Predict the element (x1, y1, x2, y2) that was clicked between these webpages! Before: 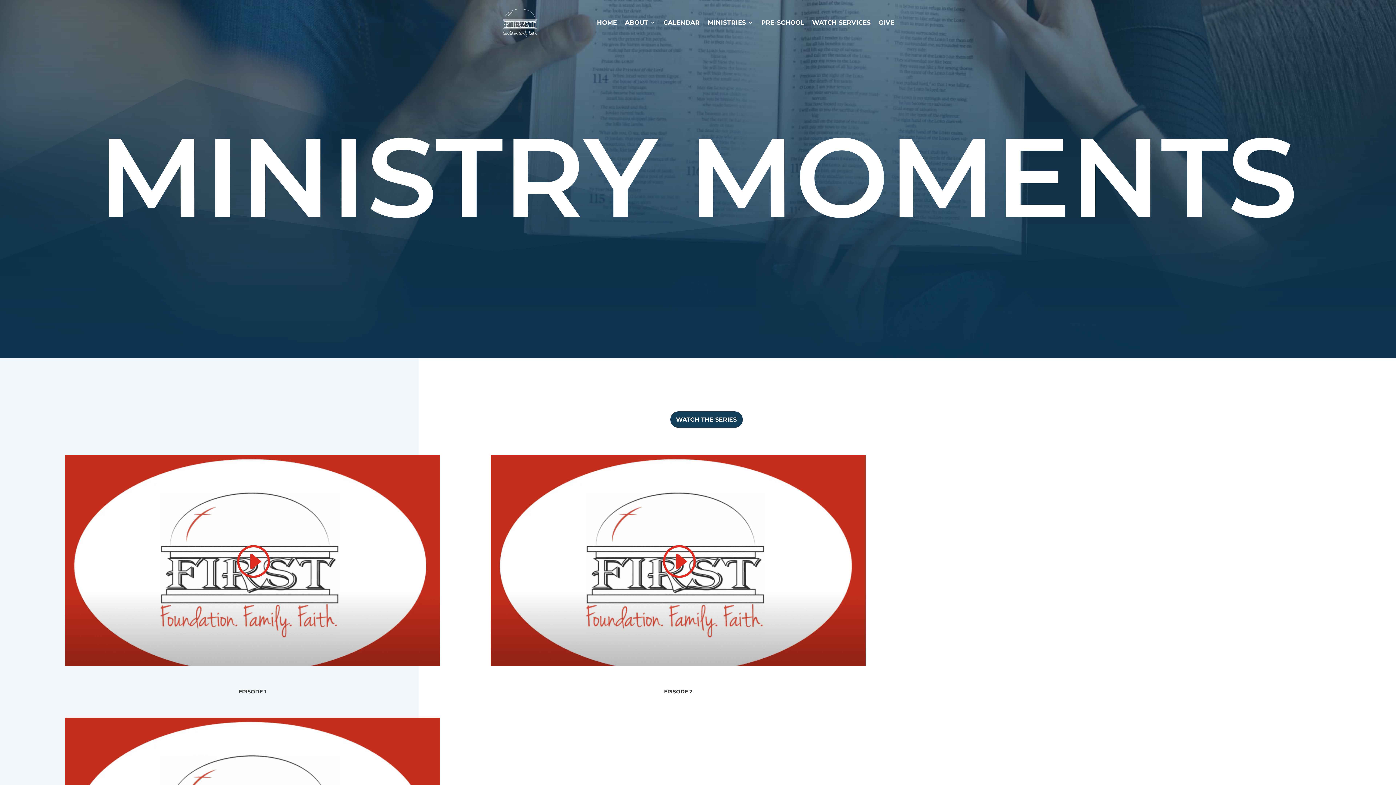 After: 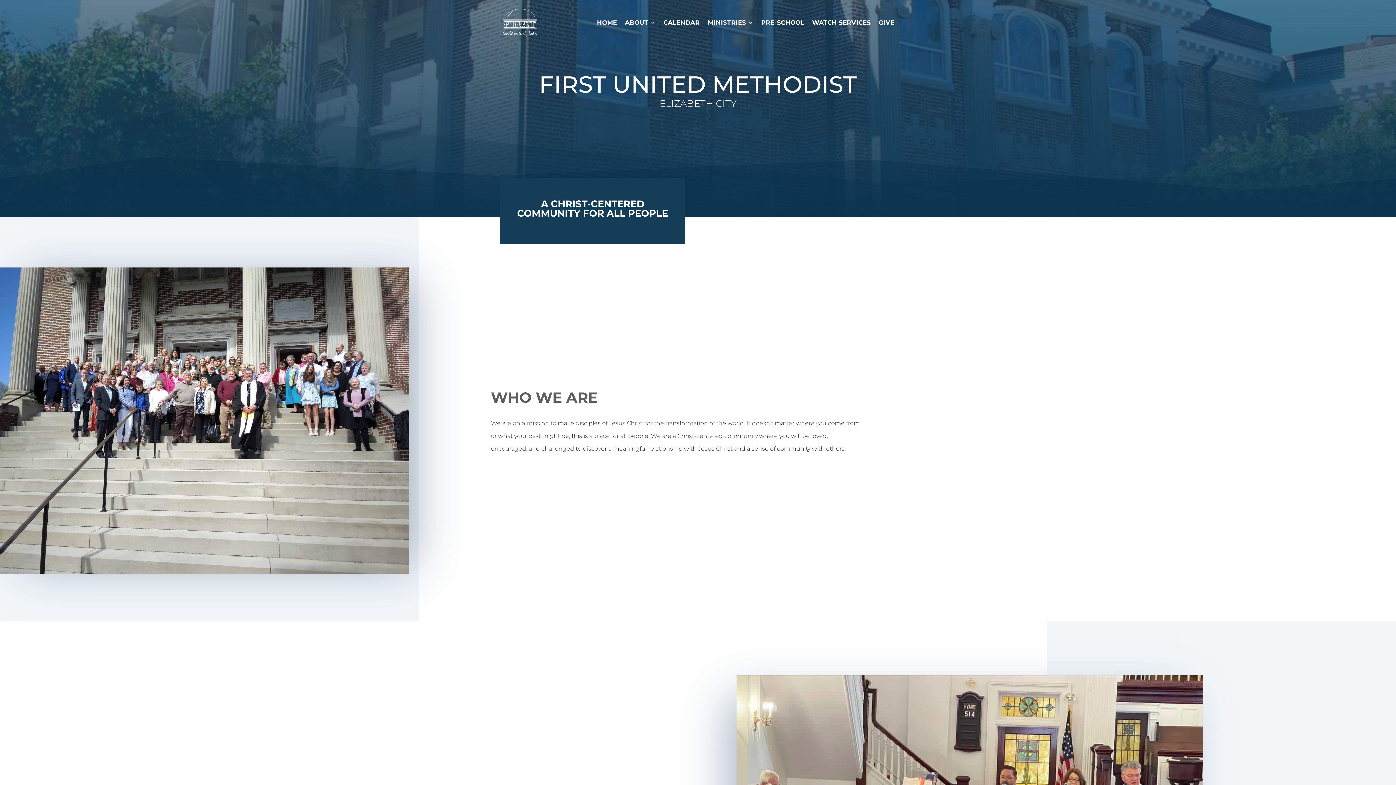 Action: label: HOME bbox: (597, 4, 617, 40)